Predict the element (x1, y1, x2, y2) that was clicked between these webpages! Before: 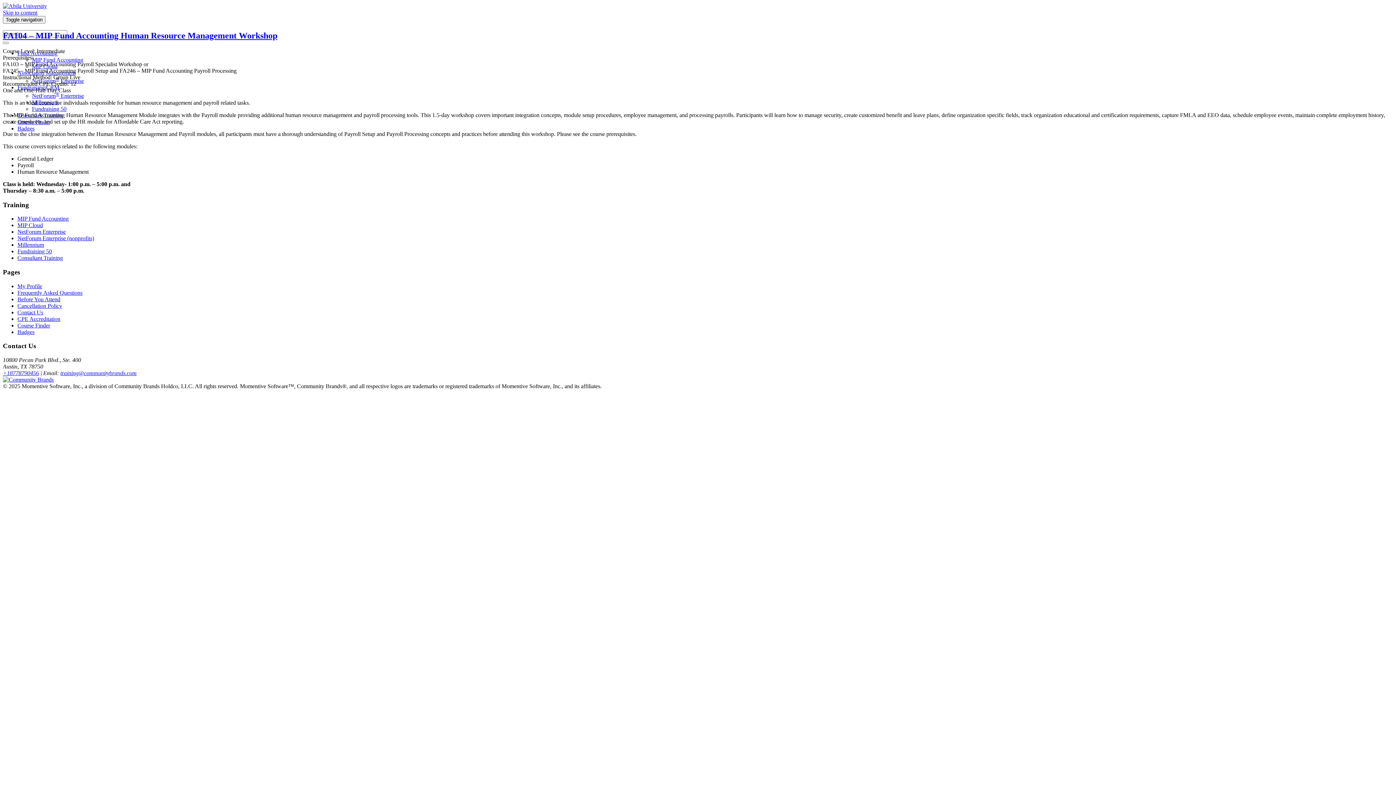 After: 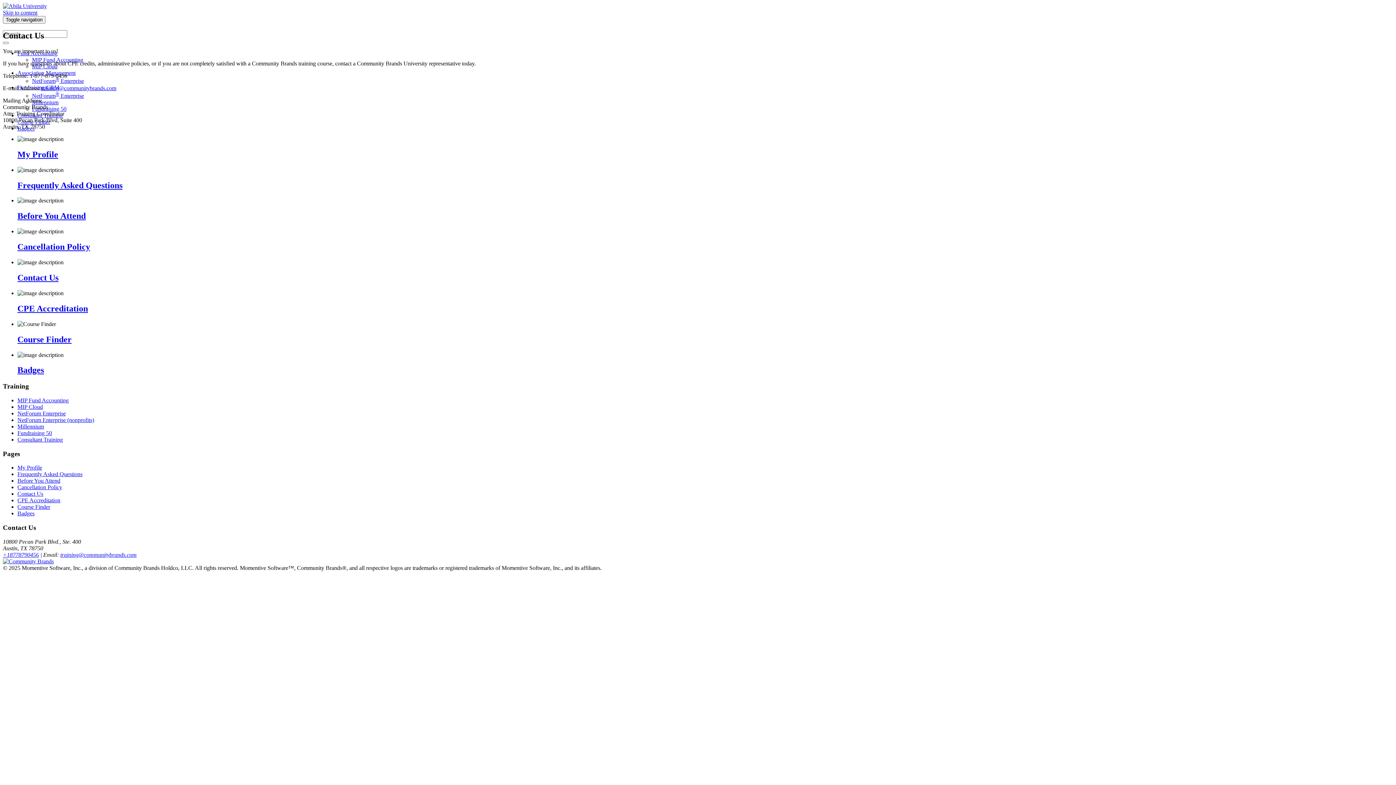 Action: bbox: (17, 309, 43, 315) label: Contact Us